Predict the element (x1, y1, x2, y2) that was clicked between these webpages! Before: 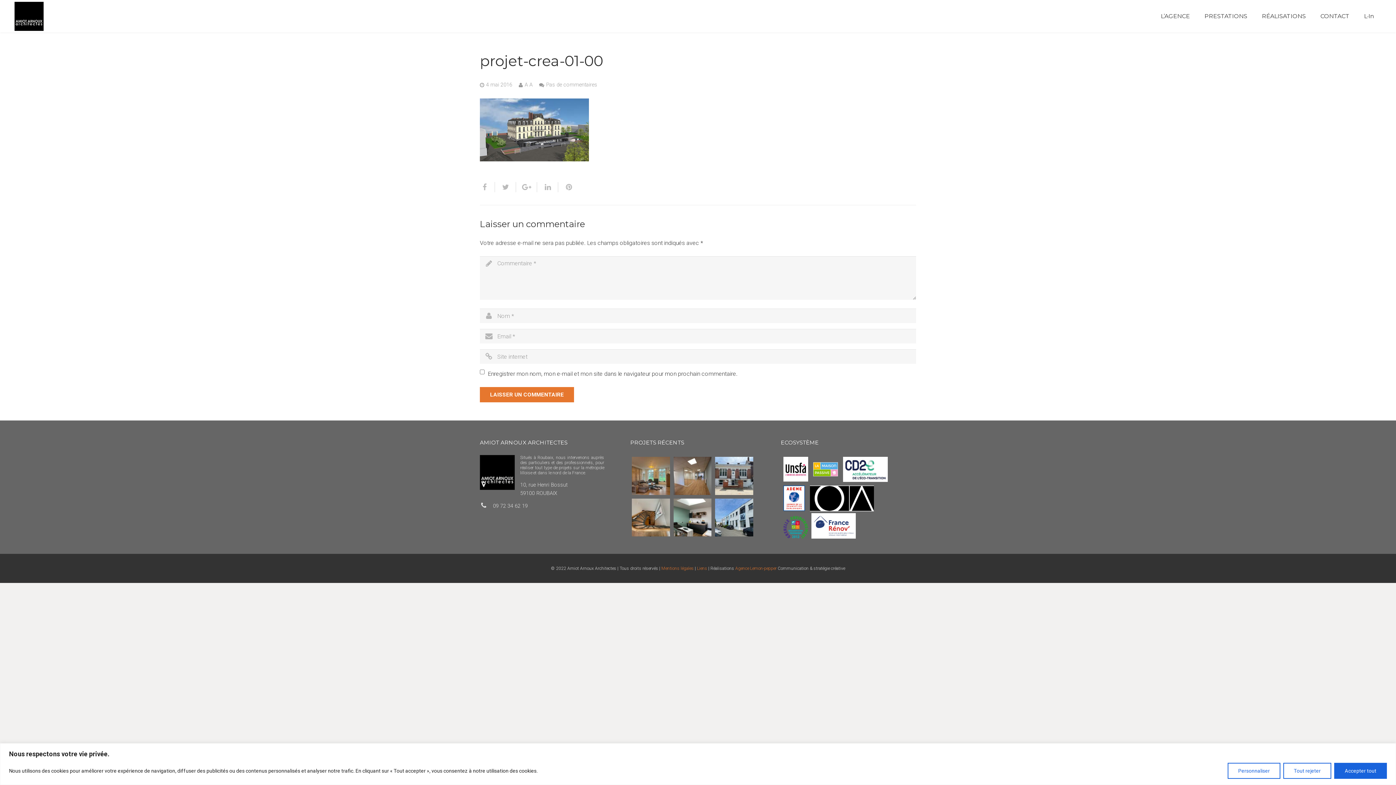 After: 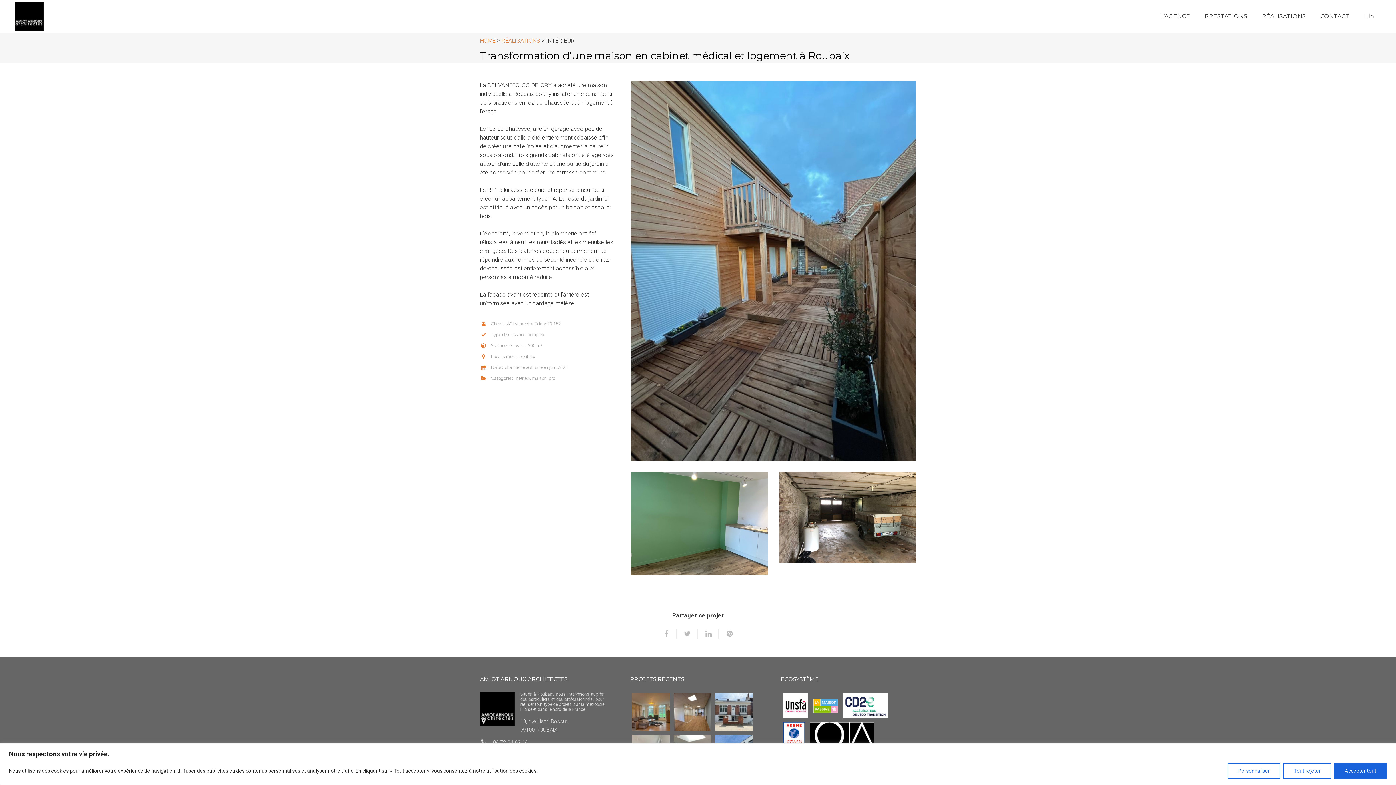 Action: bbox: (715, 457, 753, 495) label: Transformation d’une maison en cabinet médical et logement à Roubaix